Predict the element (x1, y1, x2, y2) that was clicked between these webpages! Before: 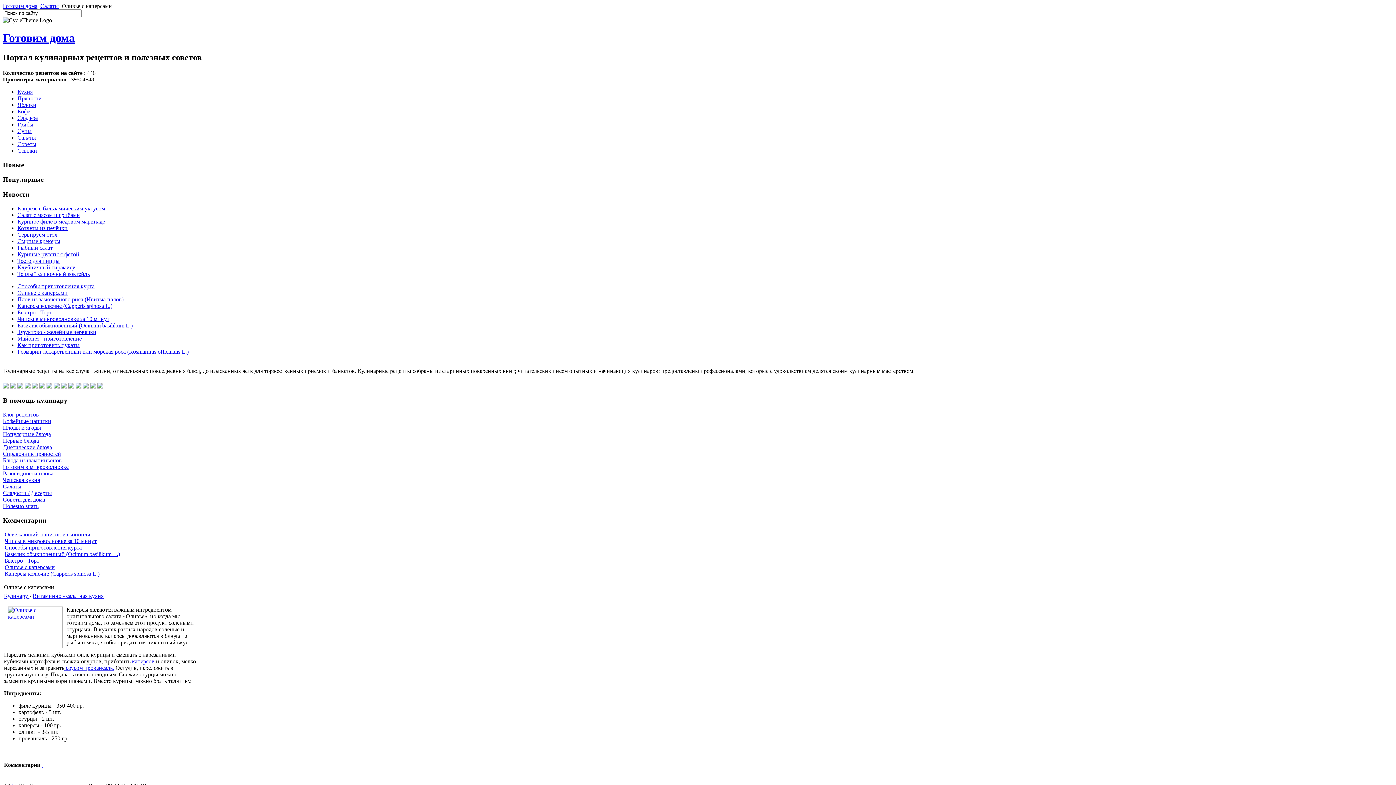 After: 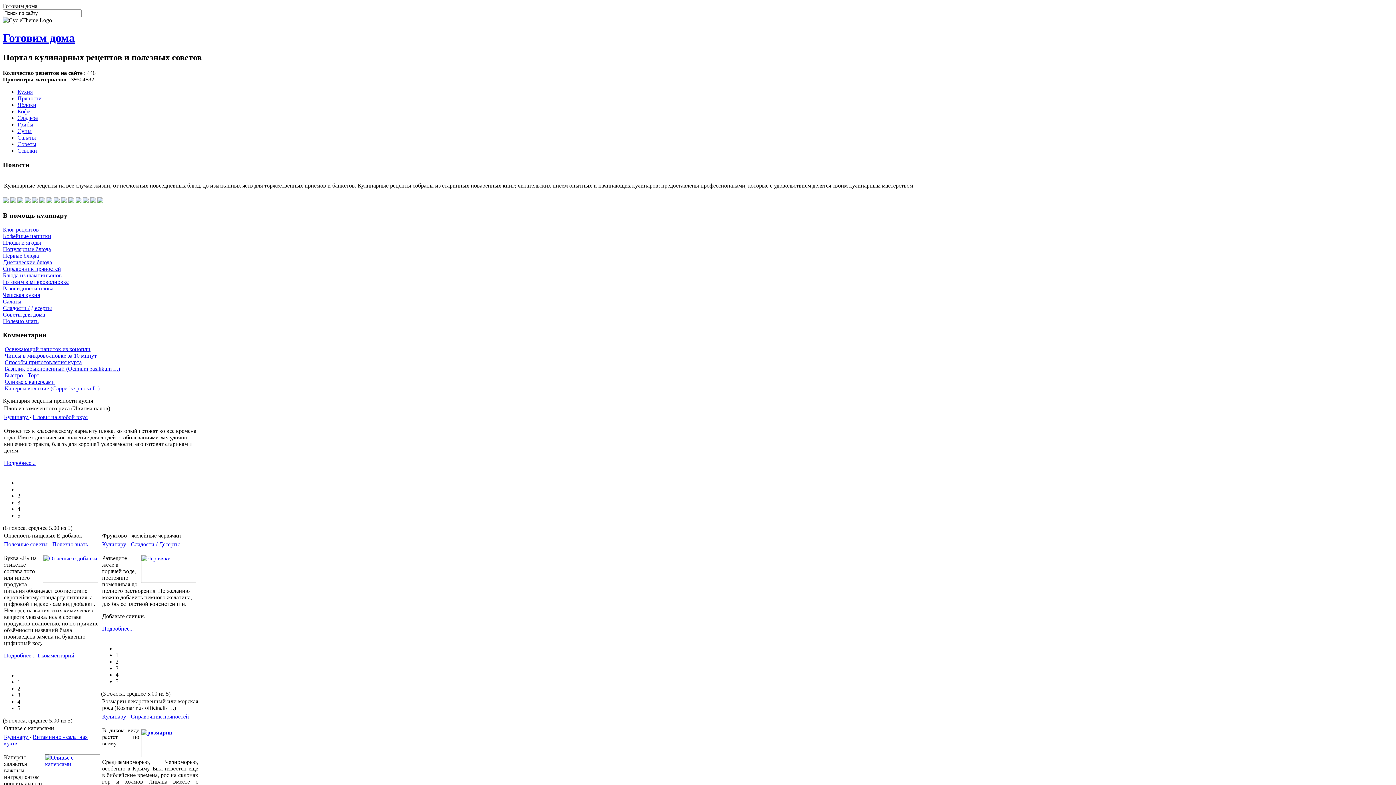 Action: bbox: (2, 424, 41, 430) label: Плоды и ягоды